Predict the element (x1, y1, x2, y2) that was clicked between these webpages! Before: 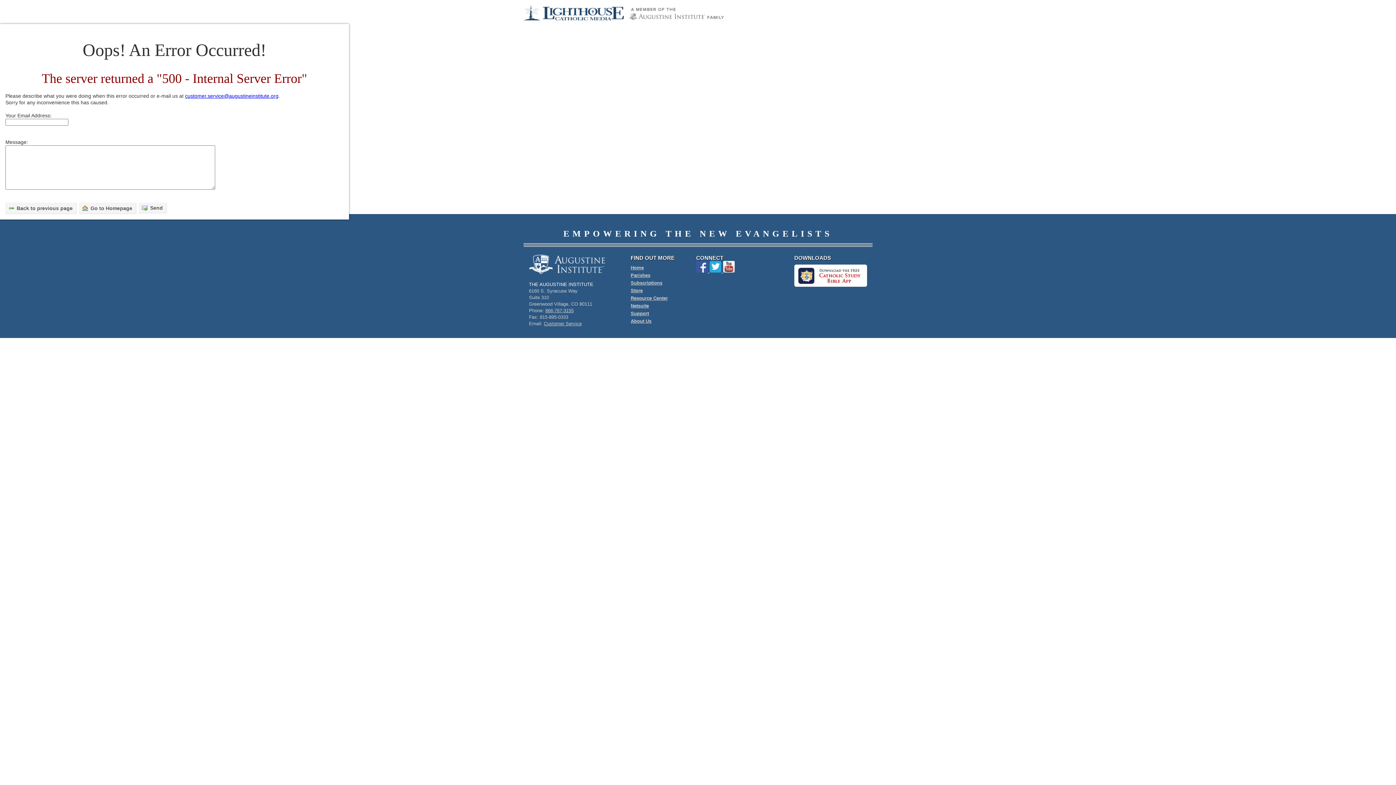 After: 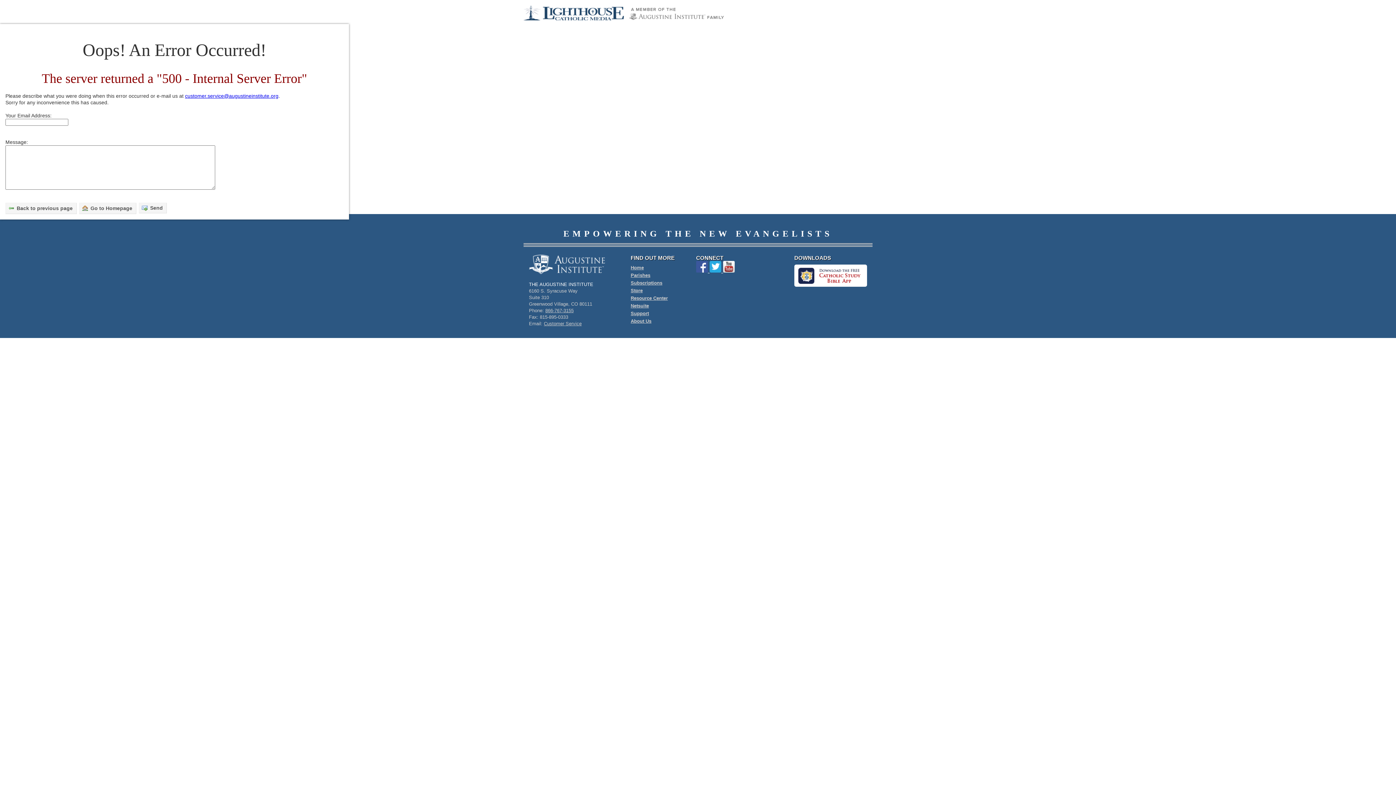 Action: bbox: (529, 254, 620, 274)